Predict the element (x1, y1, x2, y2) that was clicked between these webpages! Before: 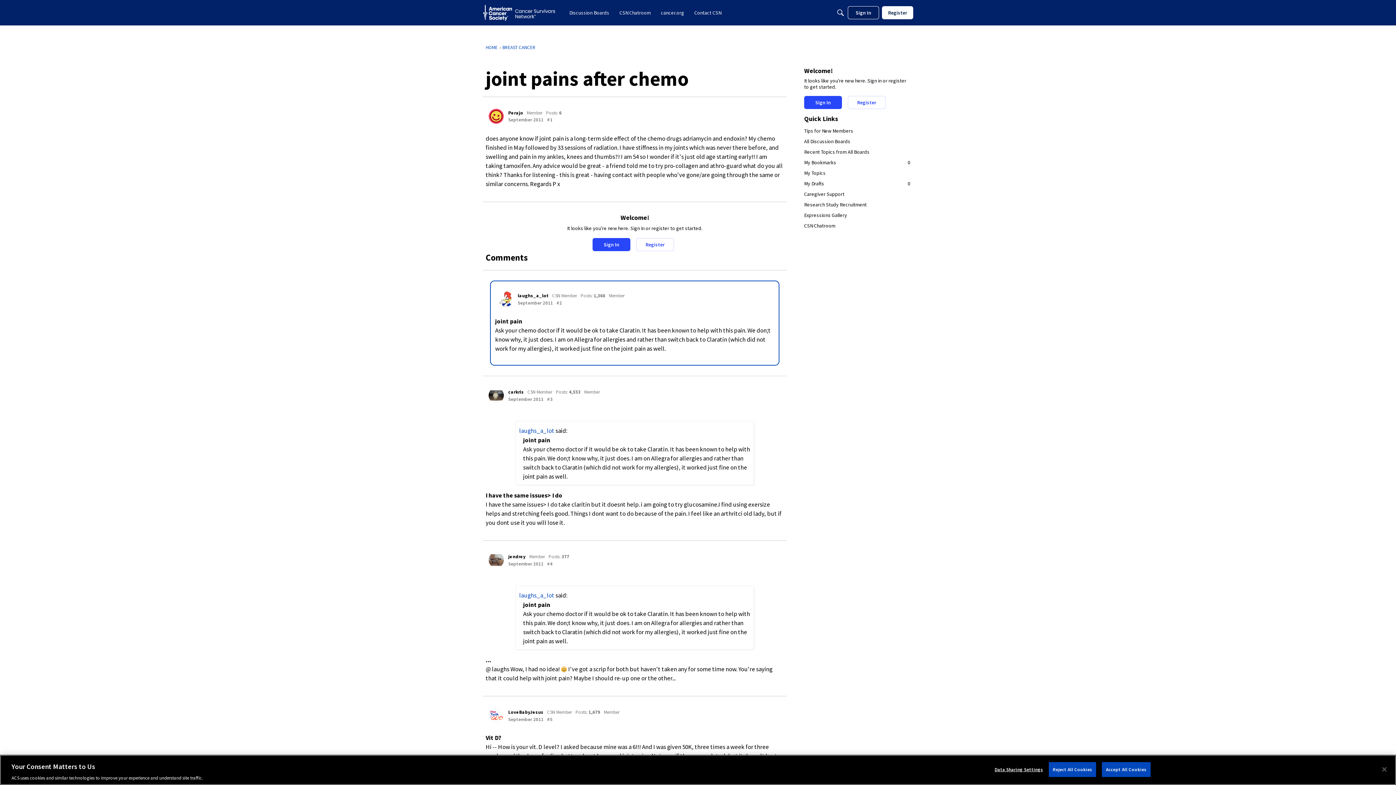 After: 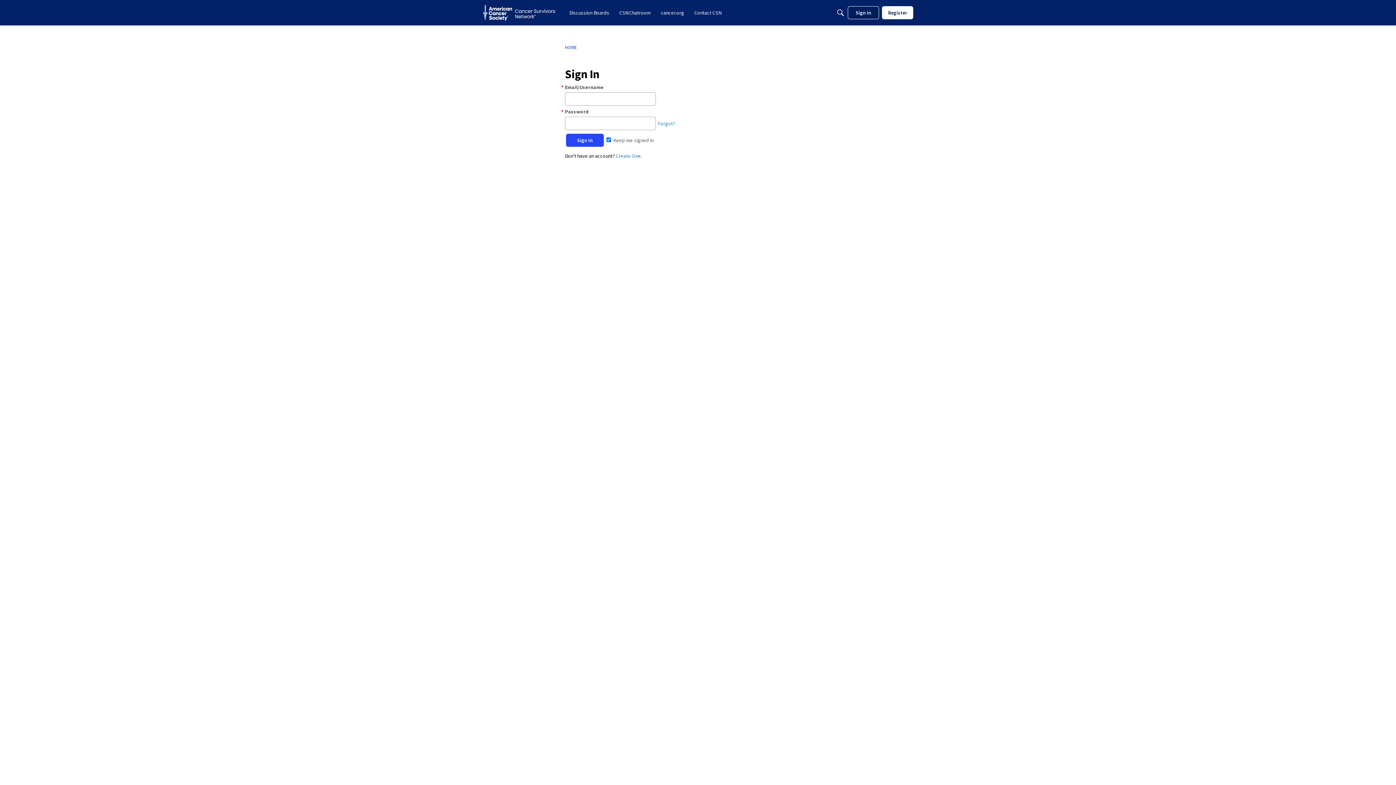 Action: label: User: "LoveBabyJesus" bbox: (488, 708, 504, 723)